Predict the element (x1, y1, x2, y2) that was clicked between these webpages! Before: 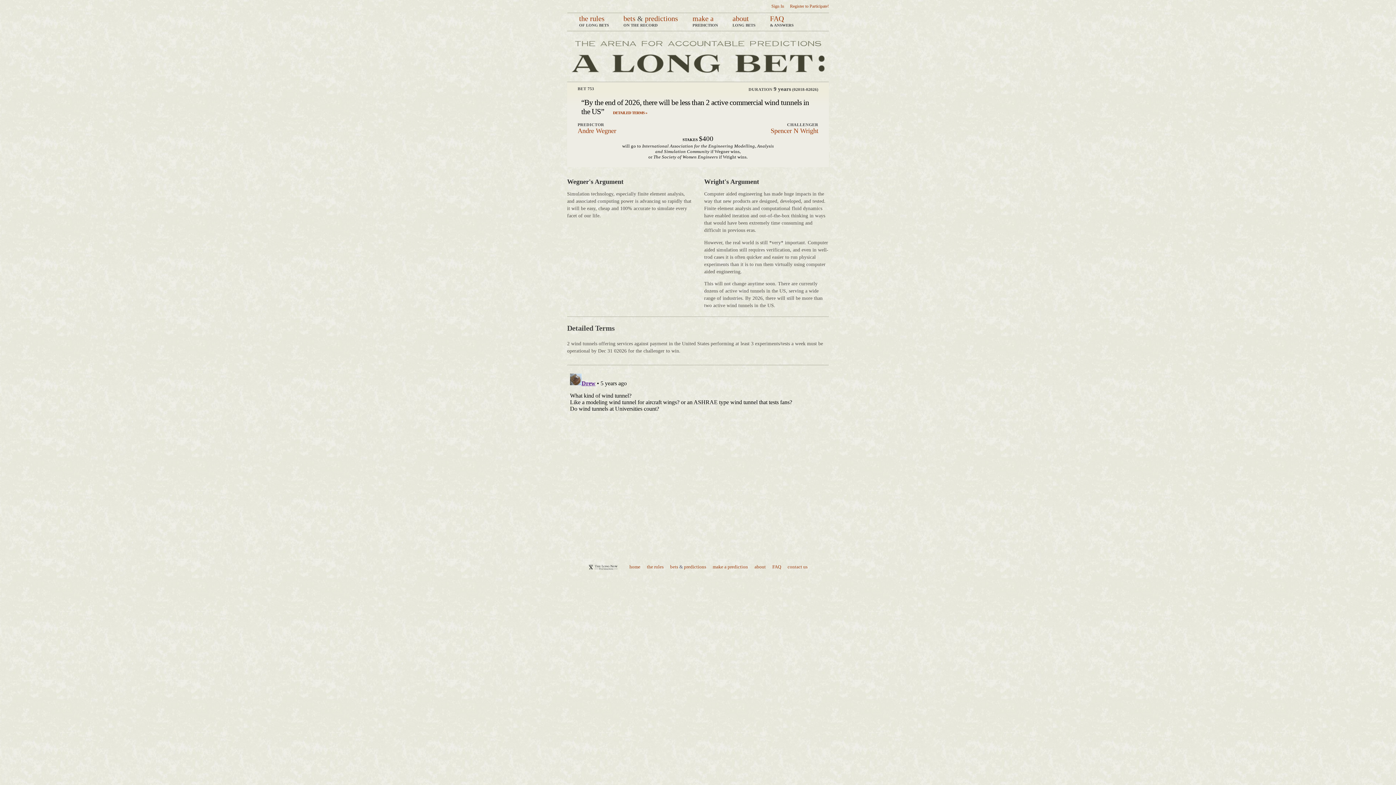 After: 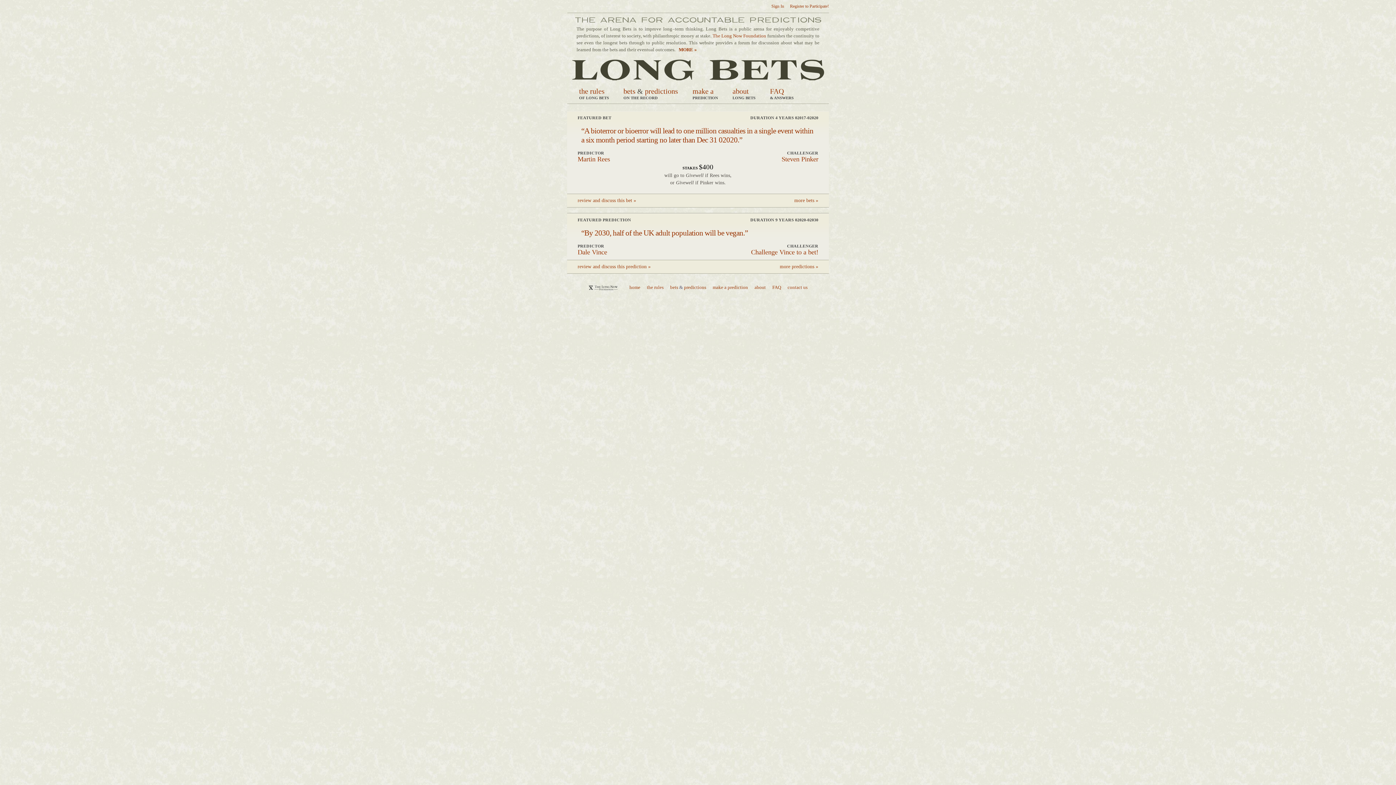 Action: bbox: (567, 48, 829, 67)